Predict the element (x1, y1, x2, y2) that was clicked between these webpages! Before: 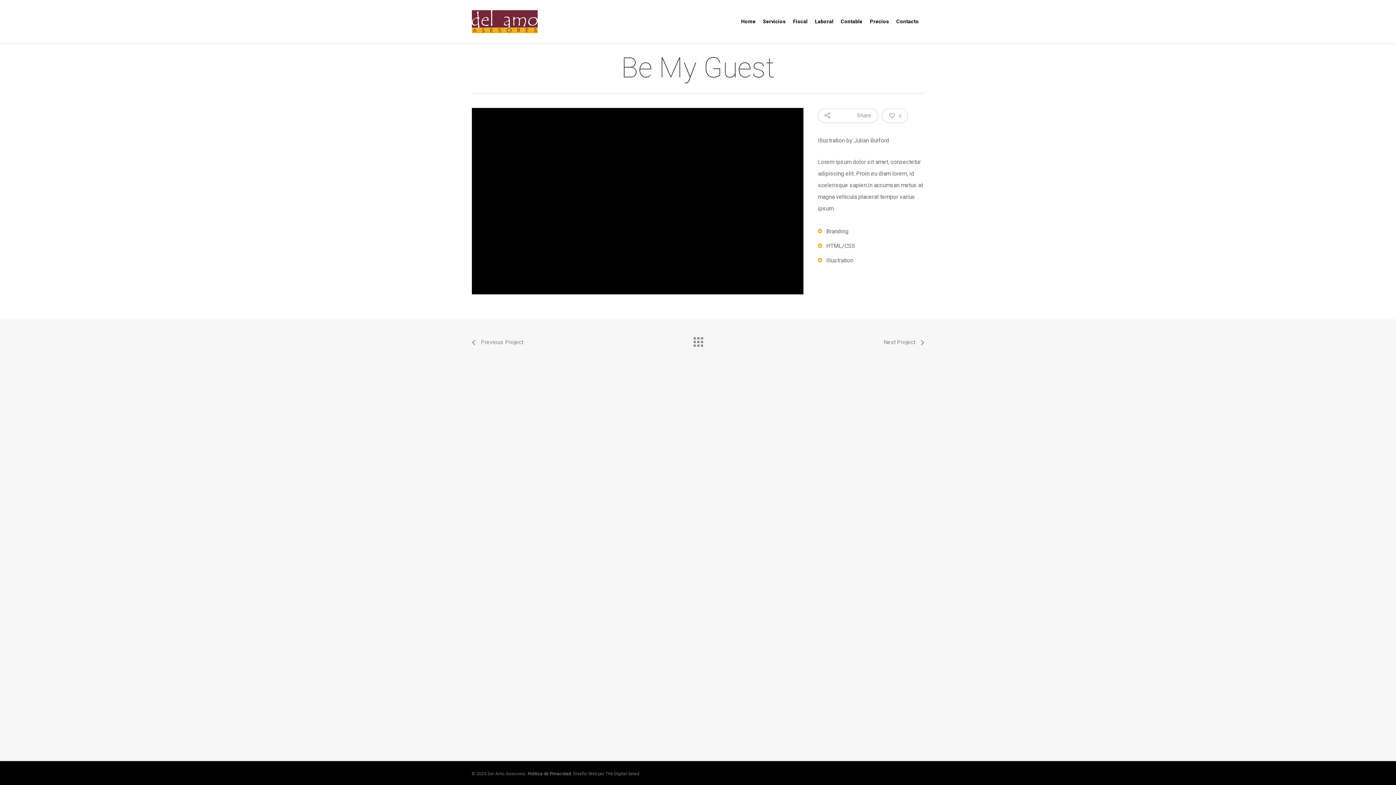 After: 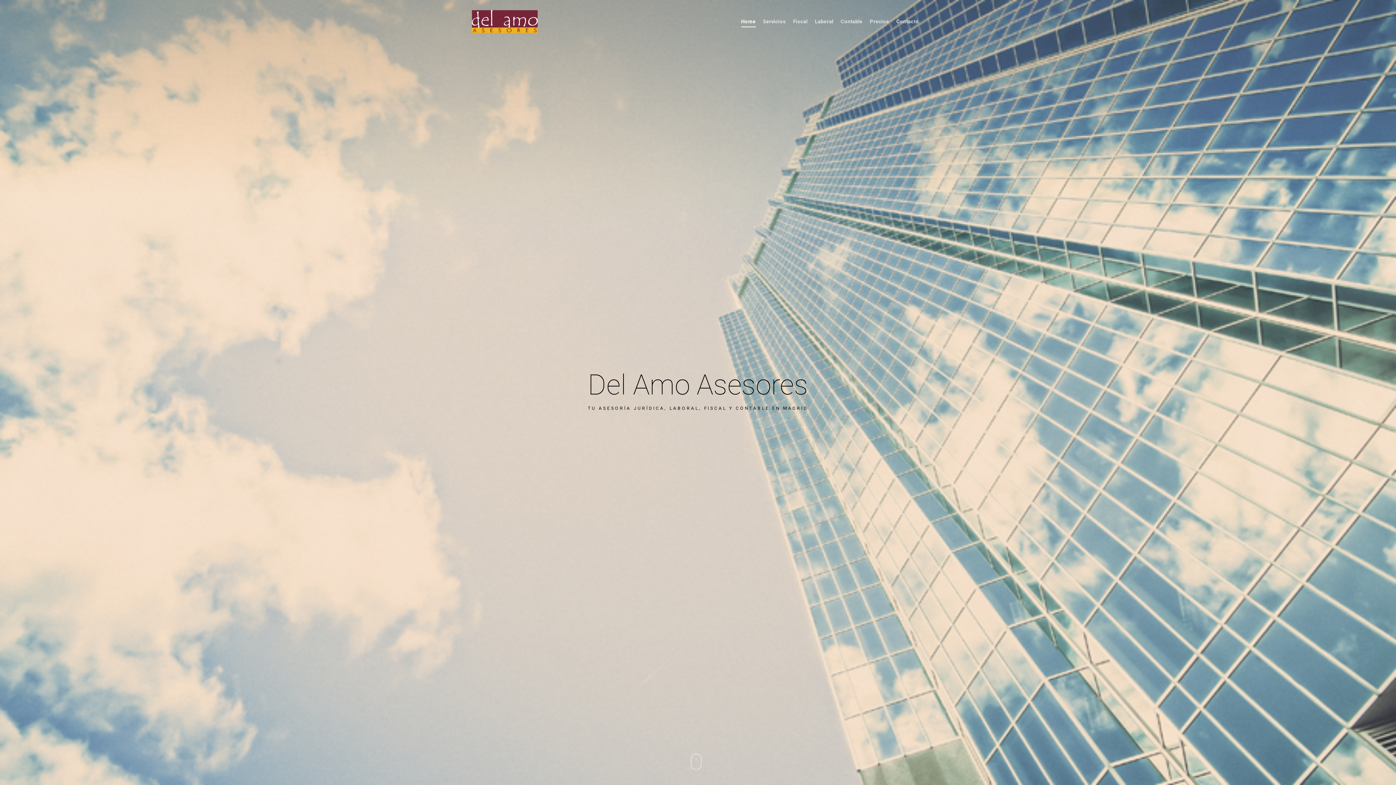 Action: bbox: (471, 10, 537, 33)